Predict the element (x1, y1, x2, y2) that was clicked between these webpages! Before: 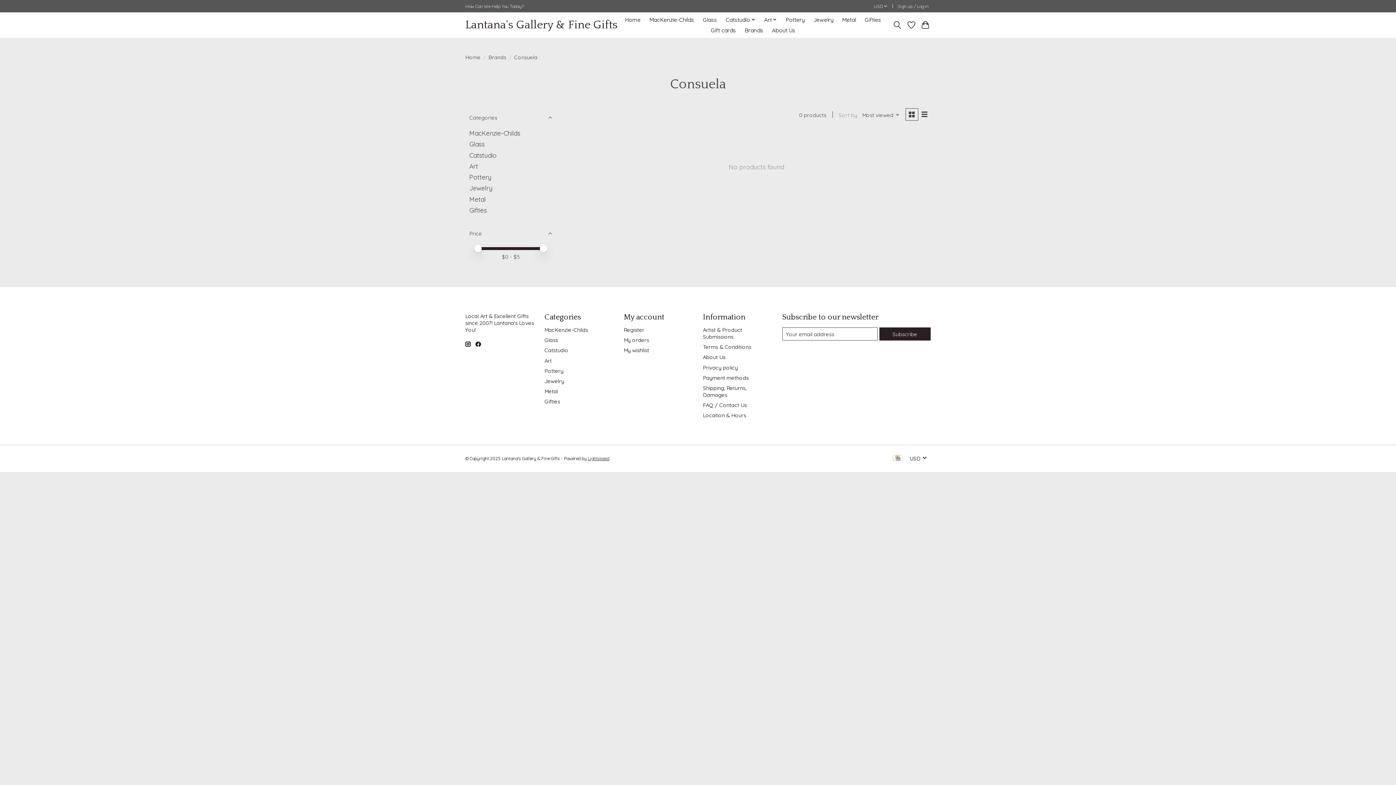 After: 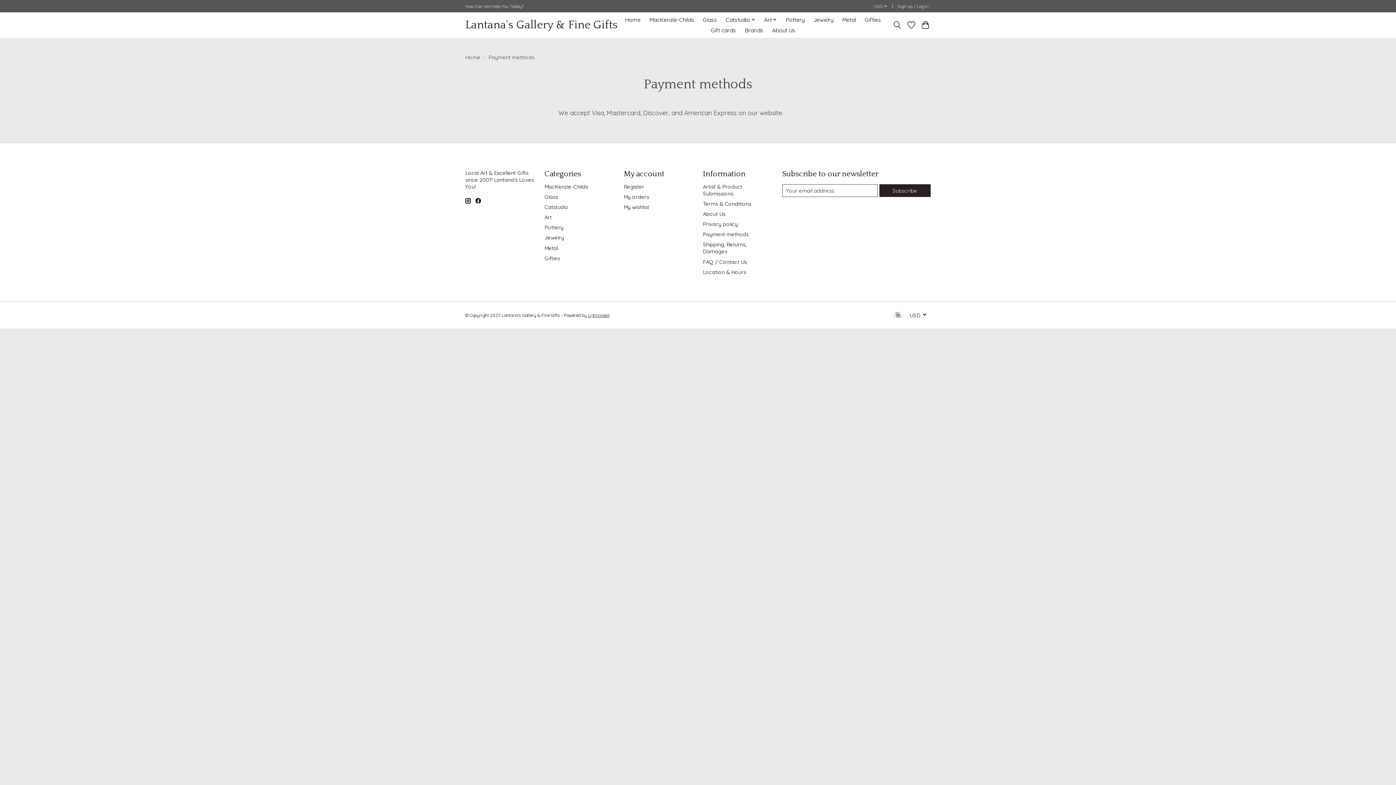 Action: bbox: (703, 374, 748, 381) label: Payment methods